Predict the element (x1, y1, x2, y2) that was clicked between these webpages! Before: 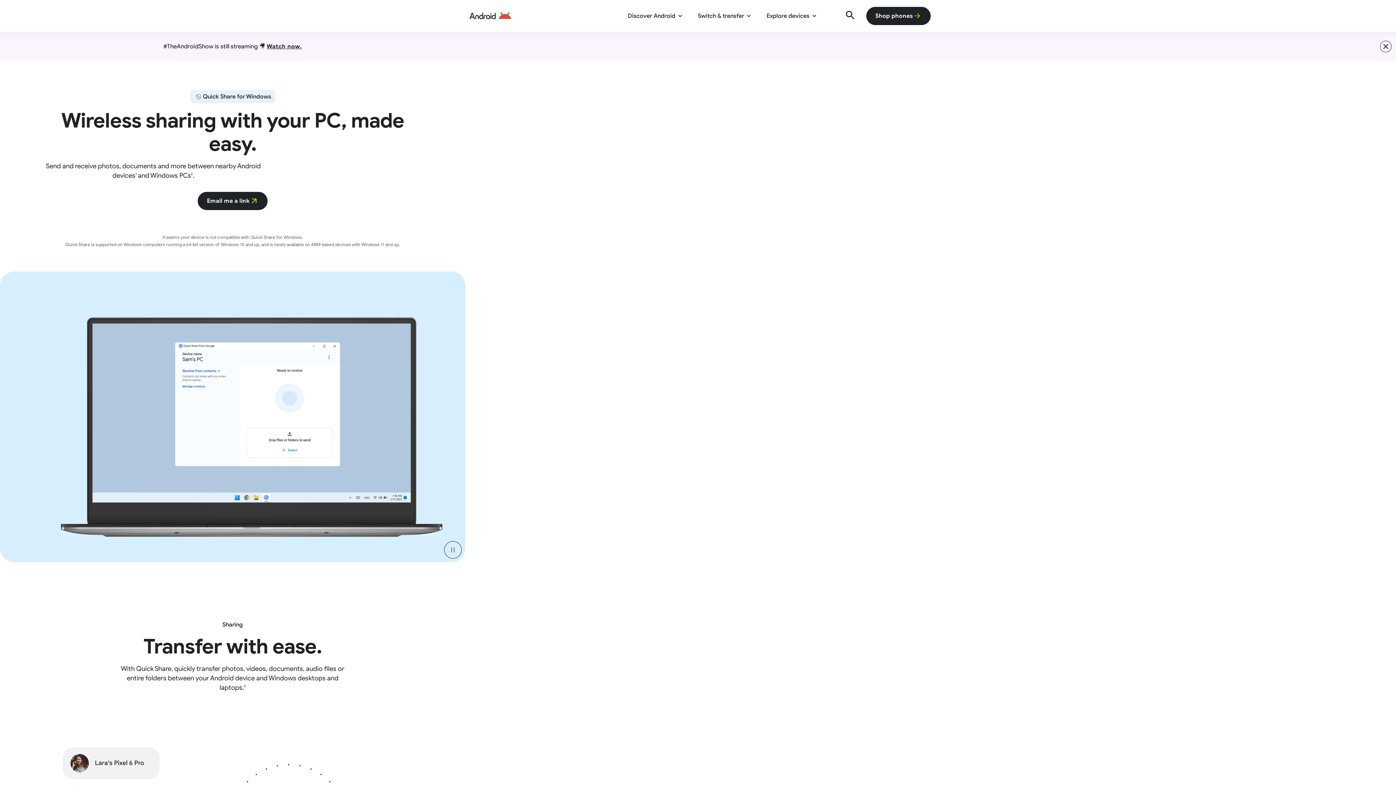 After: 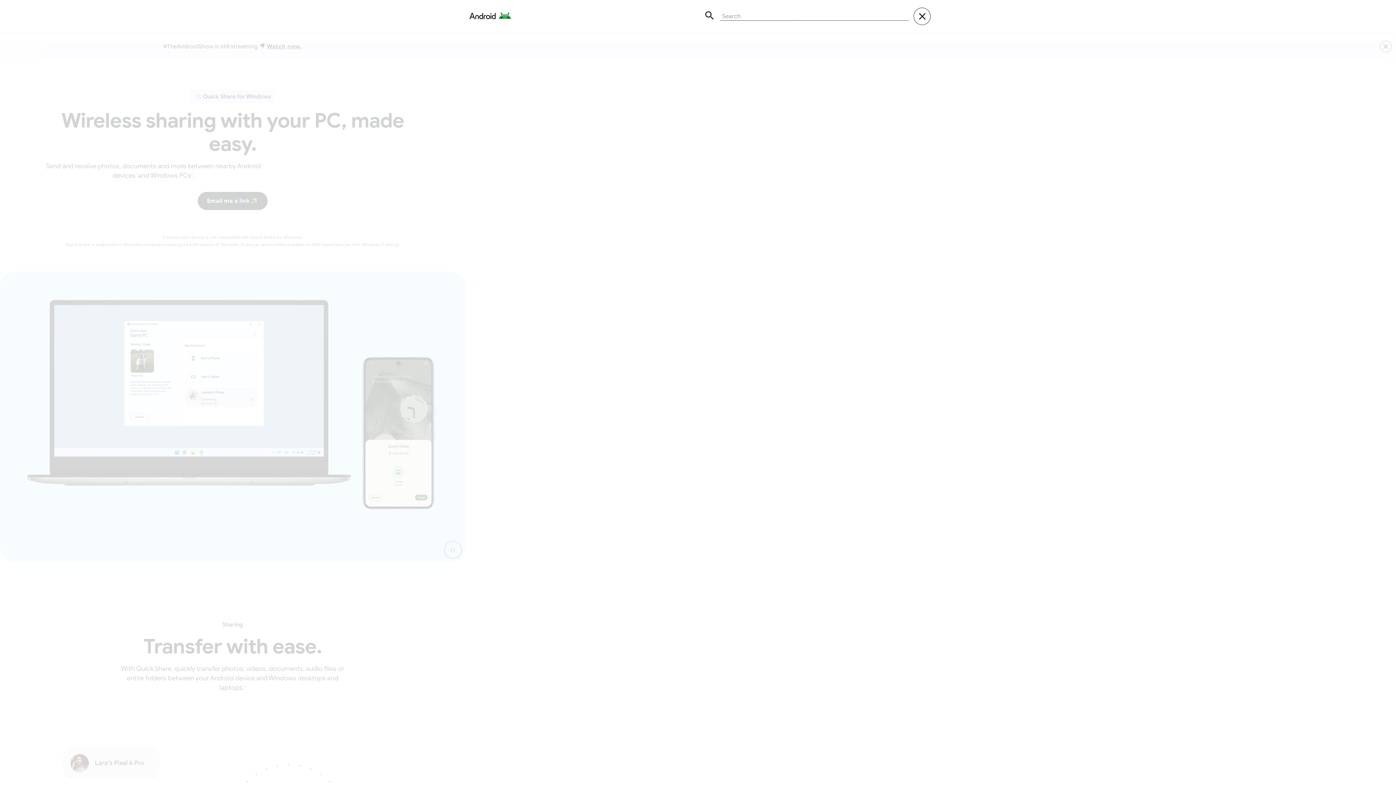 Action: bbox: (844, 9, 856, 22) label: Search